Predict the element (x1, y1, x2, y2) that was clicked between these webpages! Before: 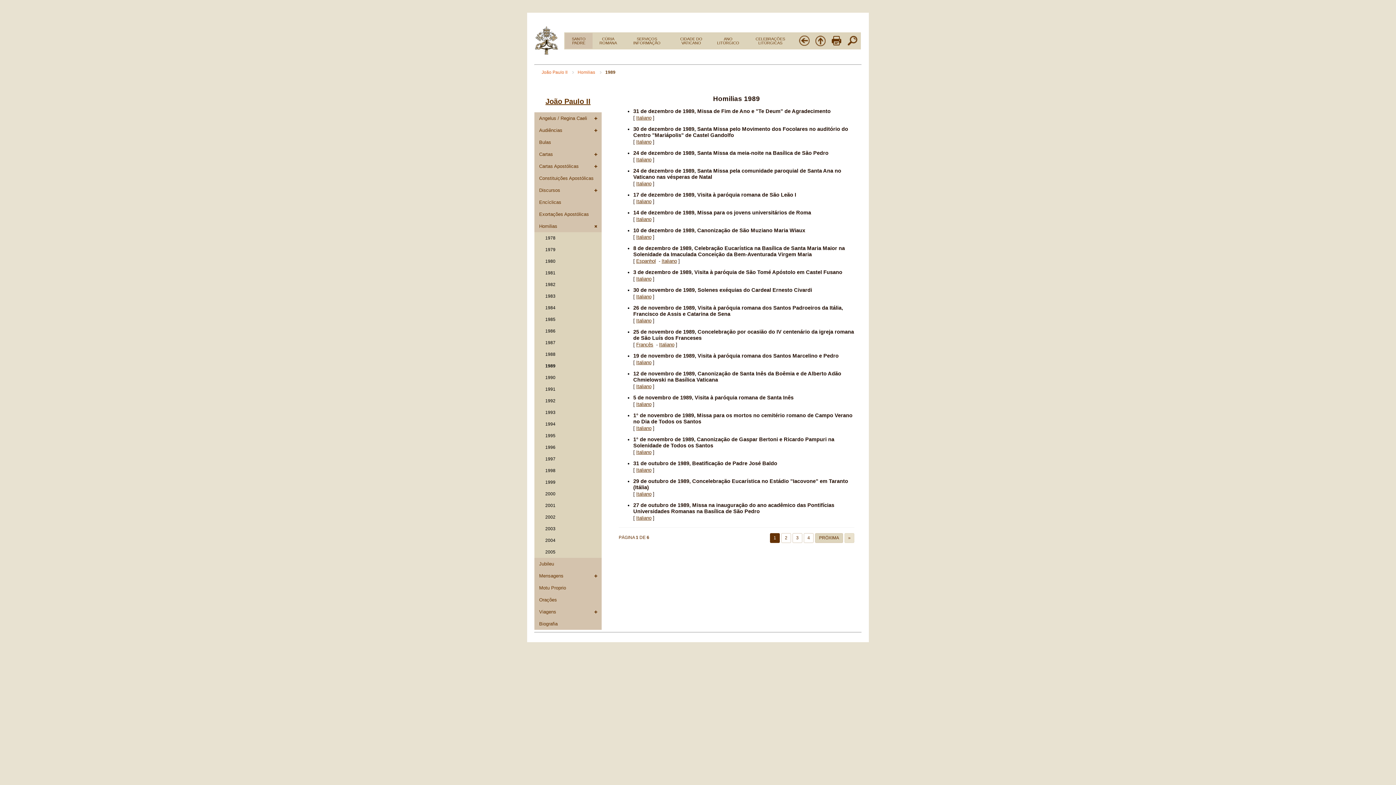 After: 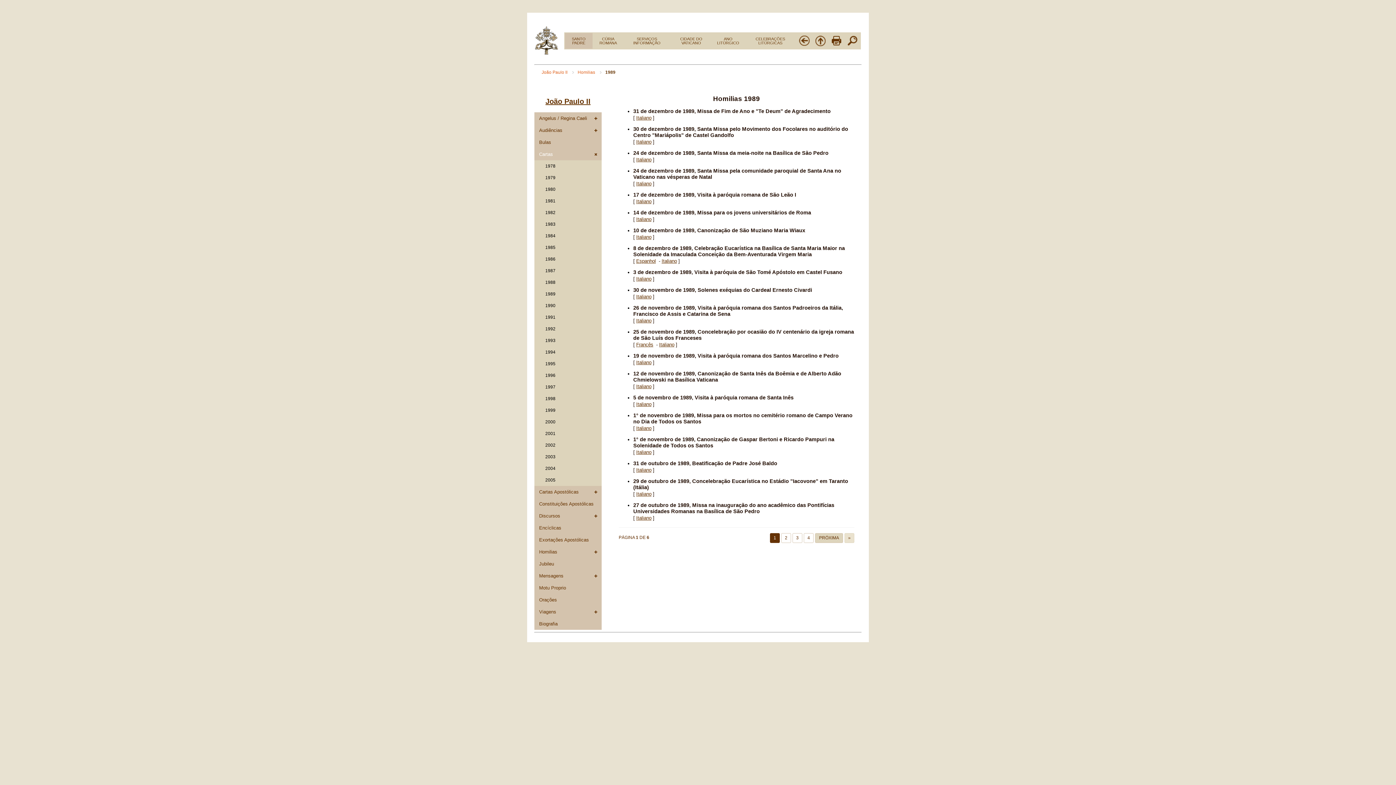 Action: label: Cartas bbox: (534, 148, 601, 160)